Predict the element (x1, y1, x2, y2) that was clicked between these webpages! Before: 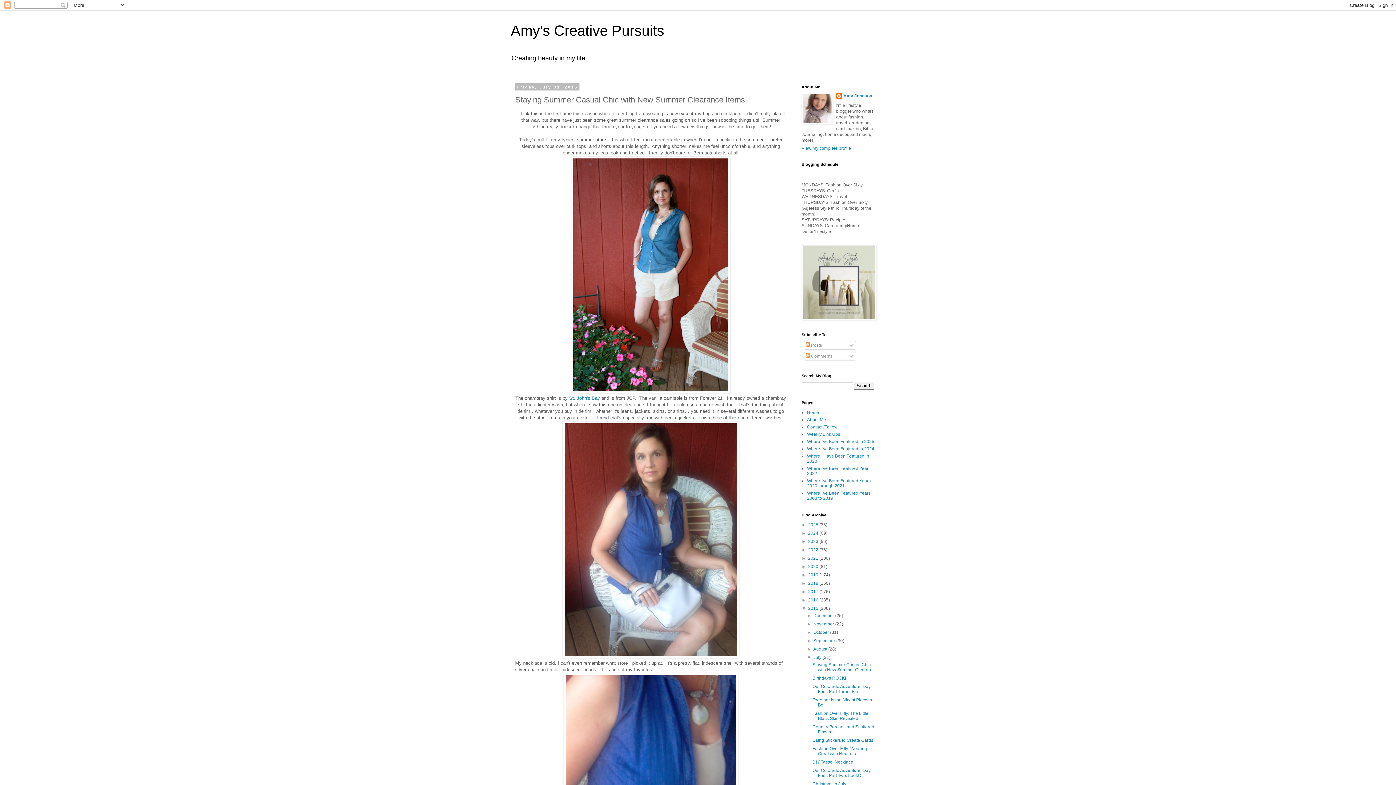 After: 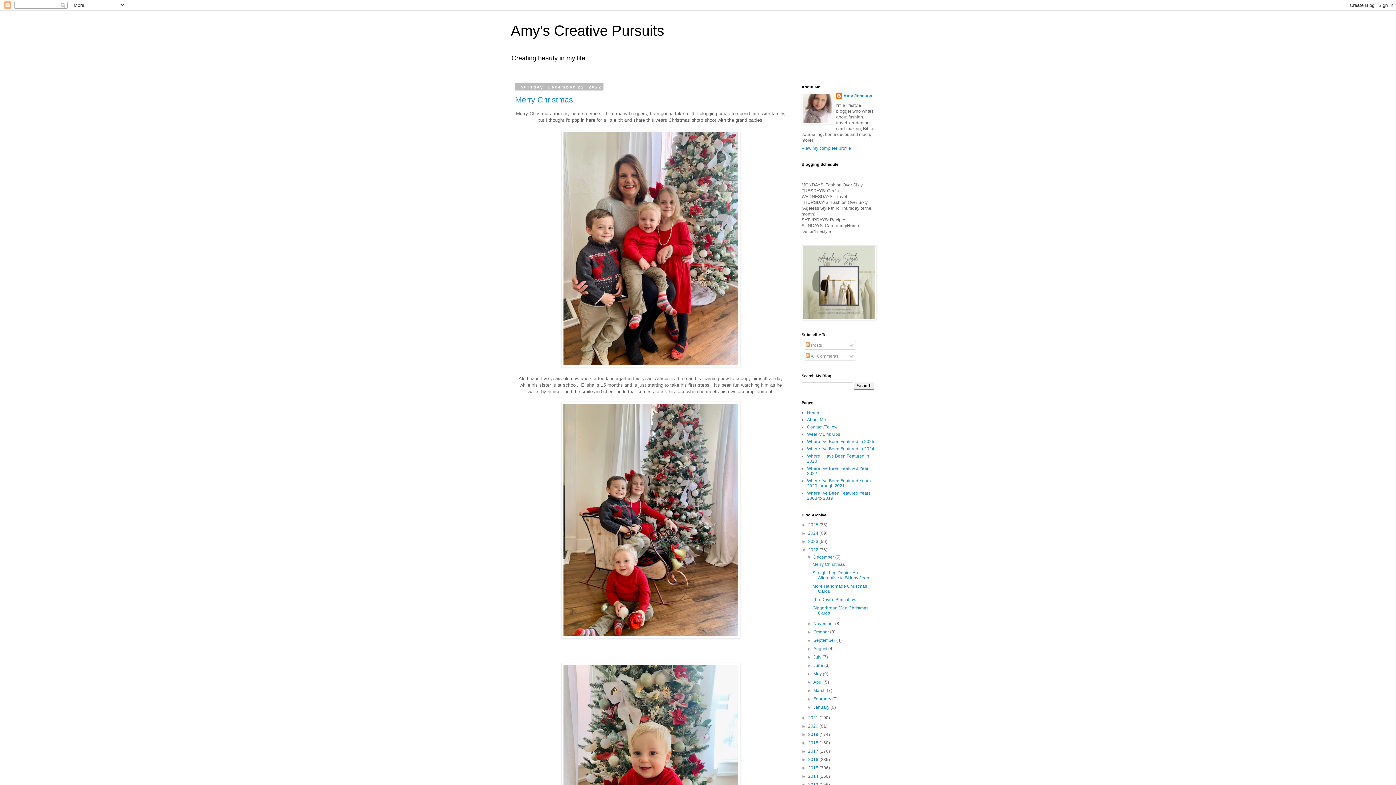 Action: label: 2022  bbox: (808, 547, 819, 552)